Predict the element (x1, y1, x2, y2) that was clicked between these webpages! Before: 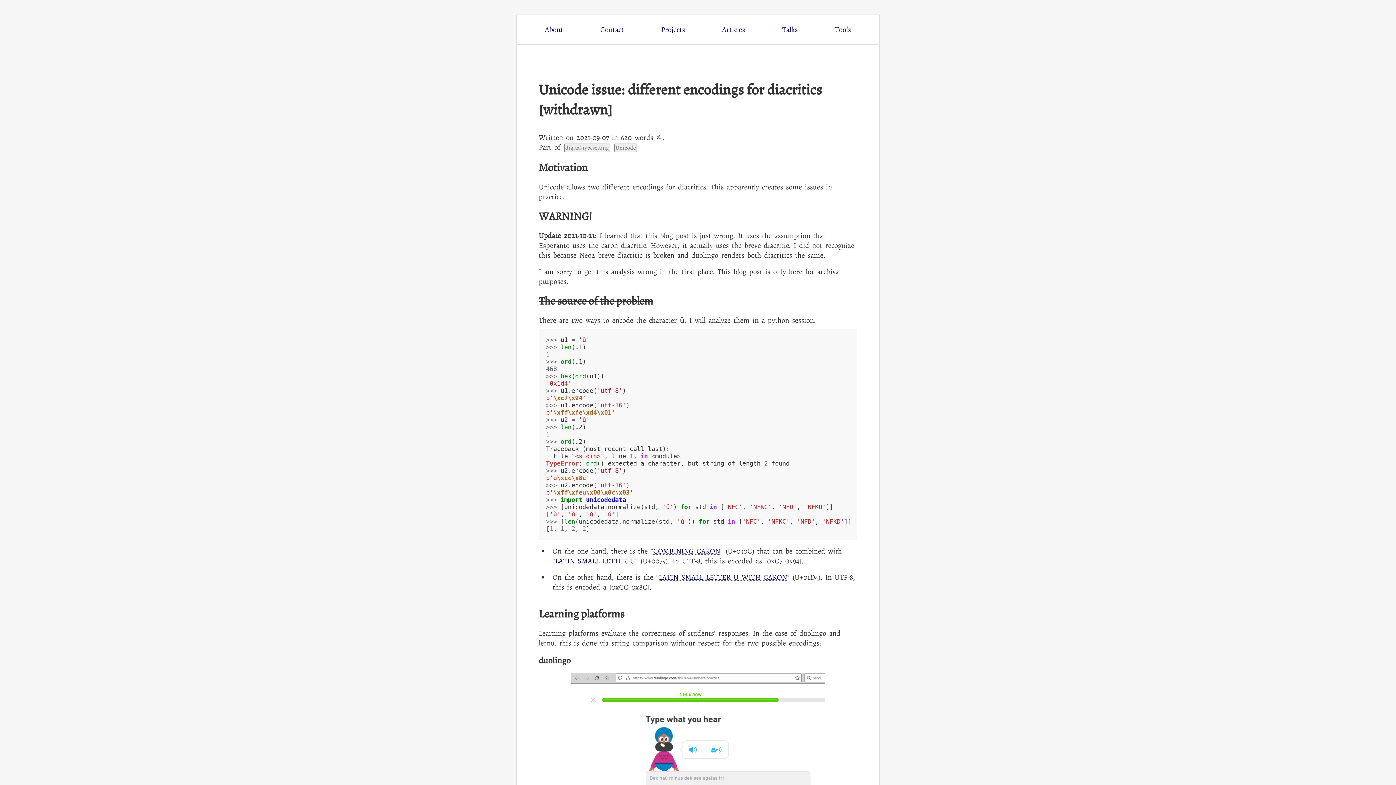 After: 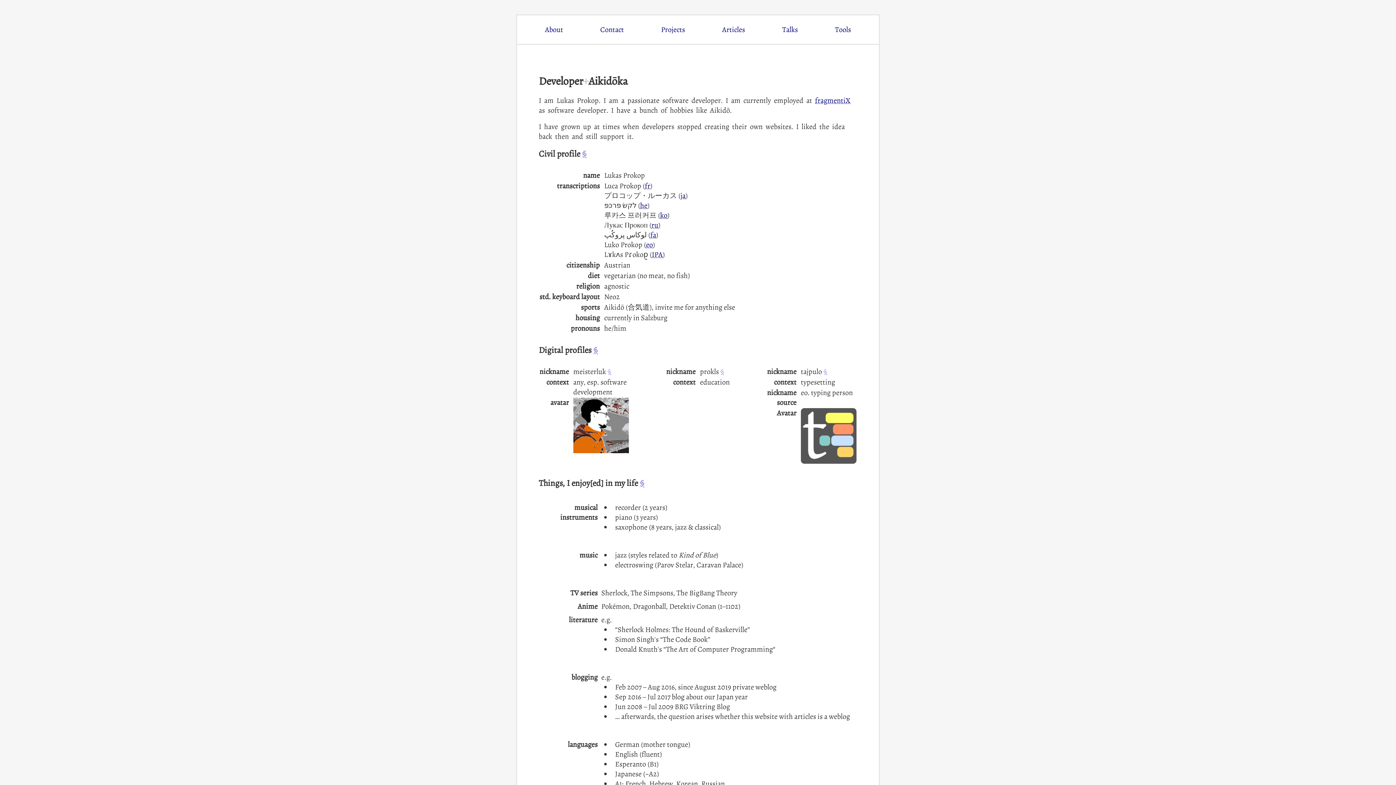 Action: label: About bbox: (545, 24, 563, 34)